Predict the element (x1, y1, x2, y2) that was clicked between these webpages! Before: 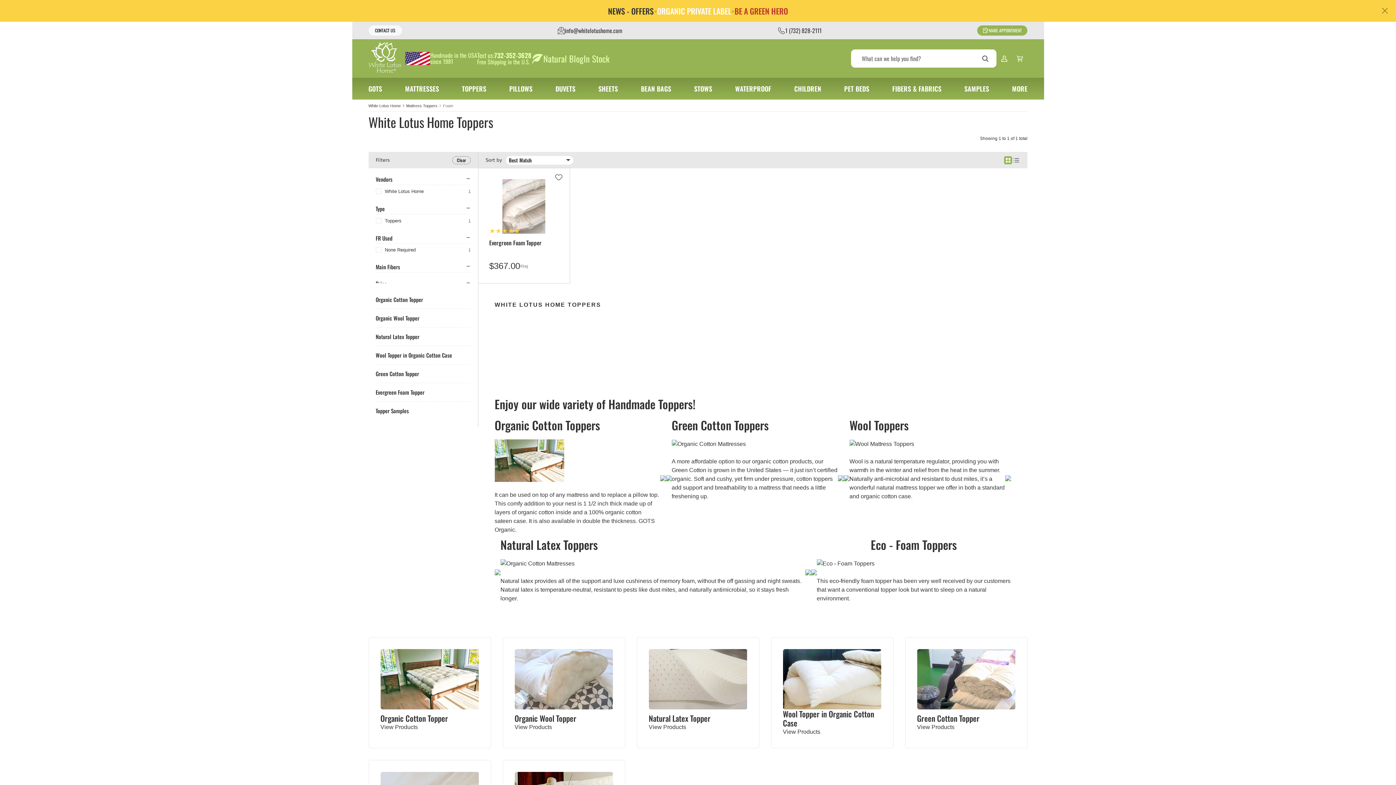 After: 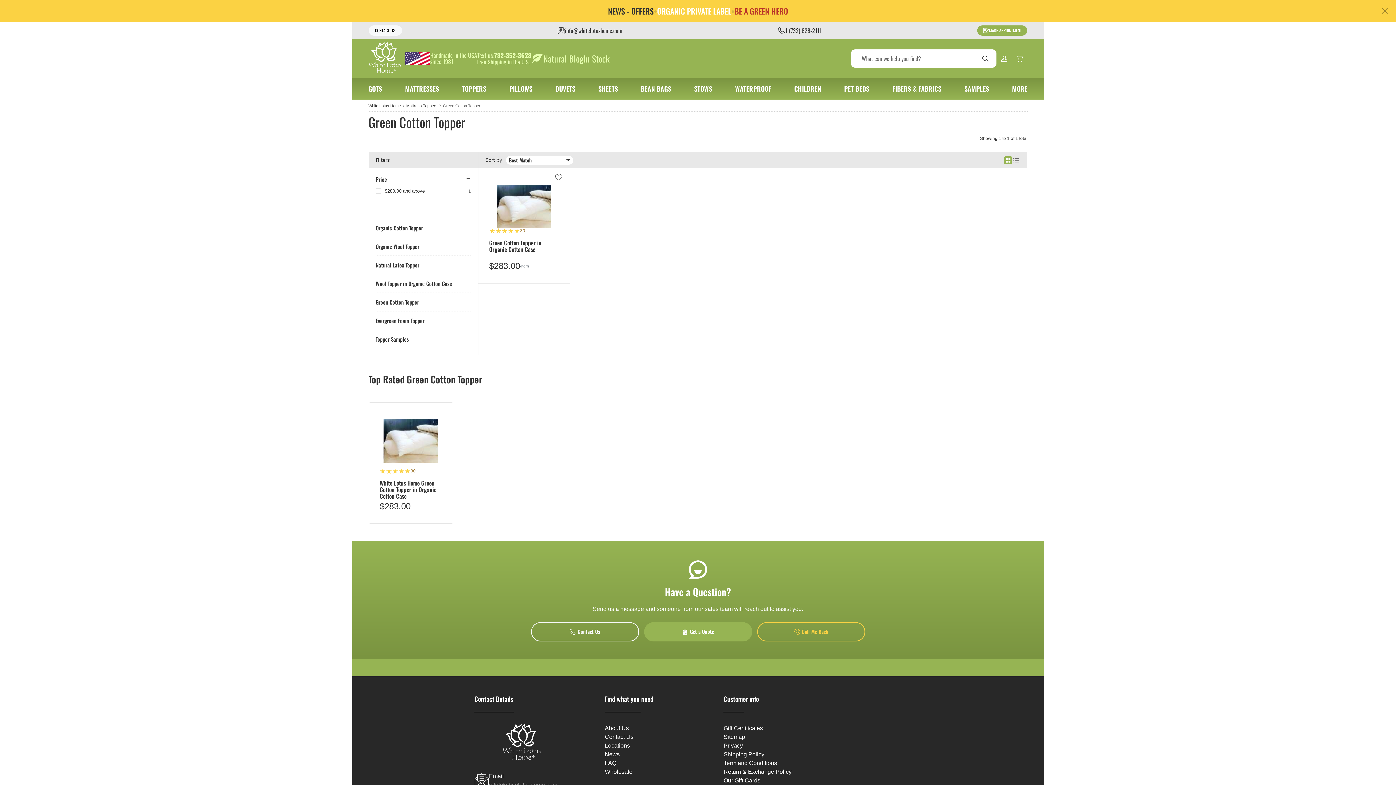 Action: bbox: (917, 712, 979, 724) label: Green Cotton Topper